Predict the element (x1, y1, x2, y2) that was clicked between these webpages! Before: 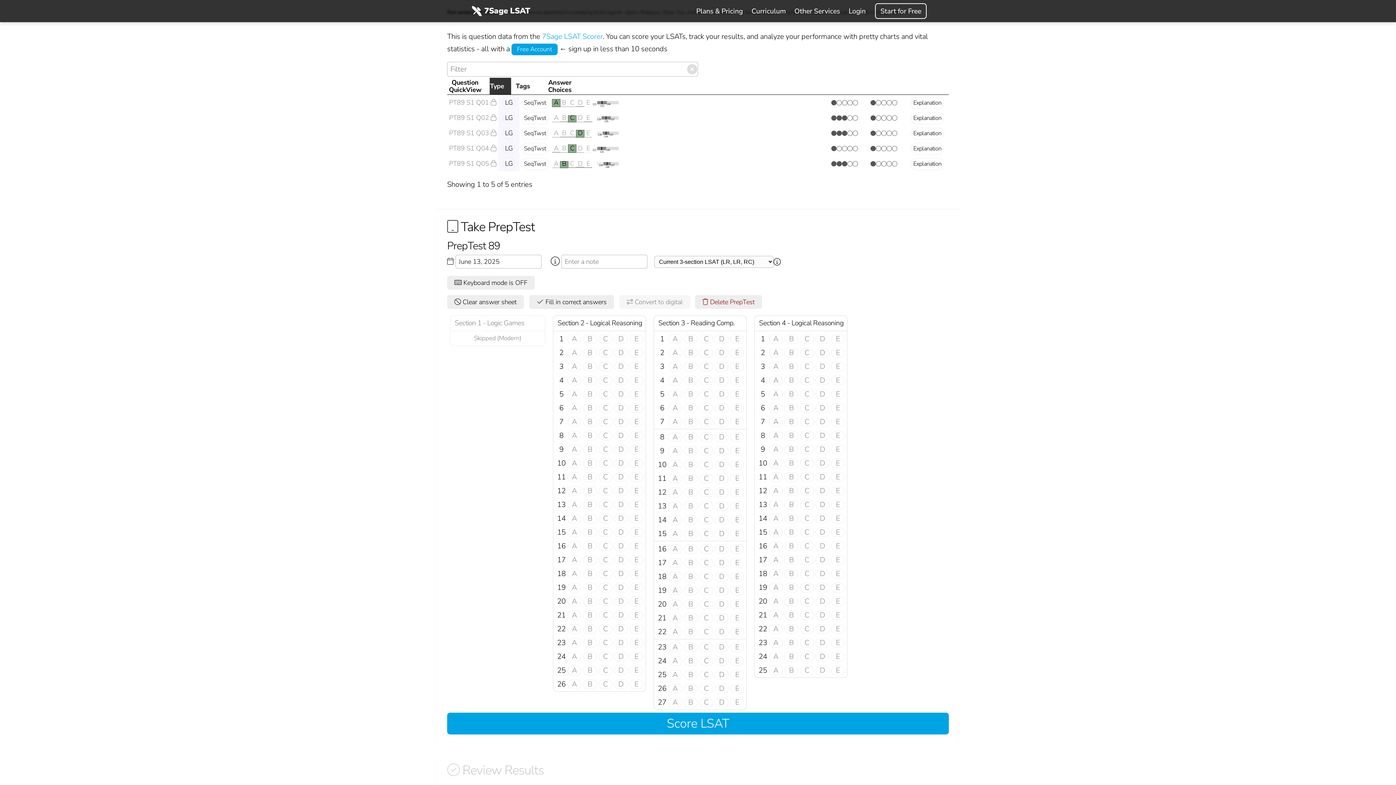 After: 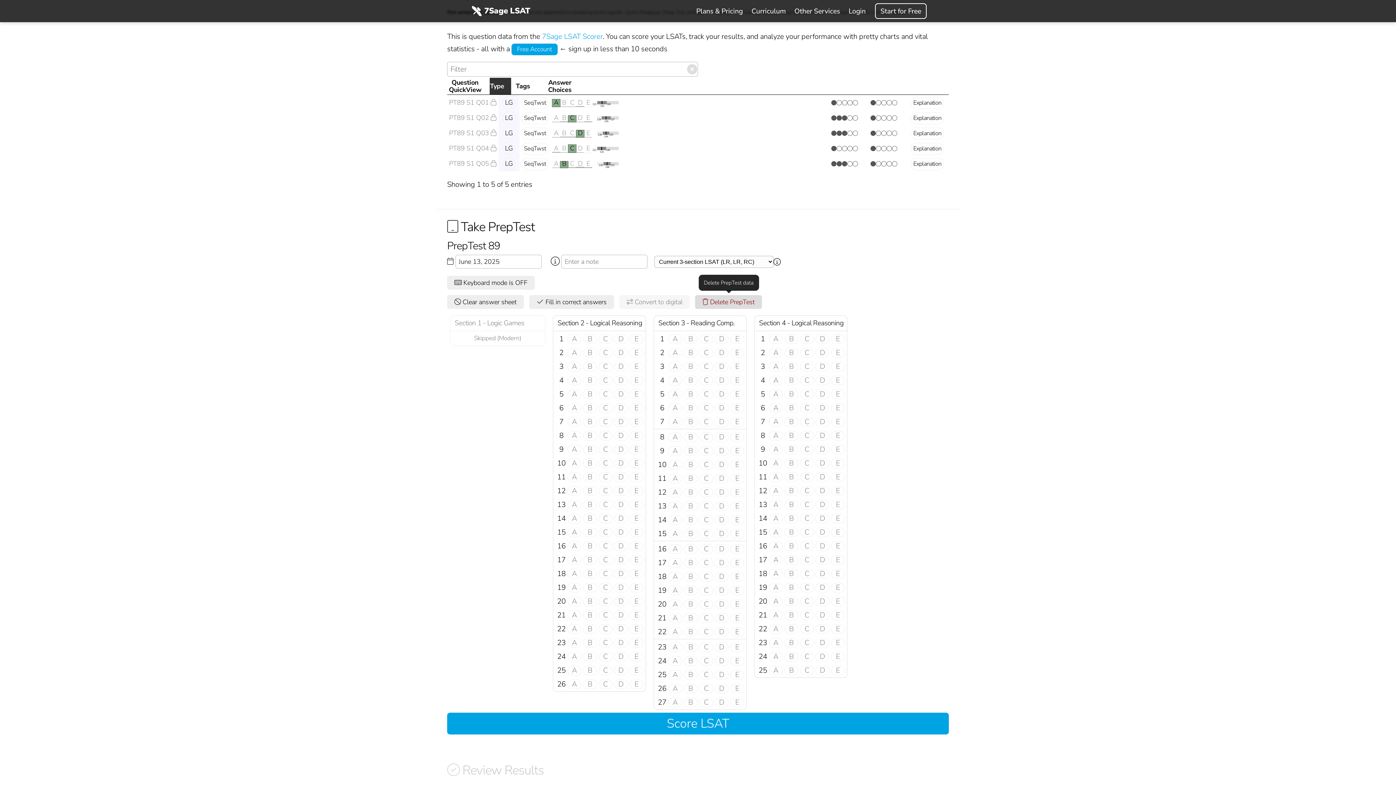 Action: bbox: (695, 295, 762, 309) label:  Delete PrepTest